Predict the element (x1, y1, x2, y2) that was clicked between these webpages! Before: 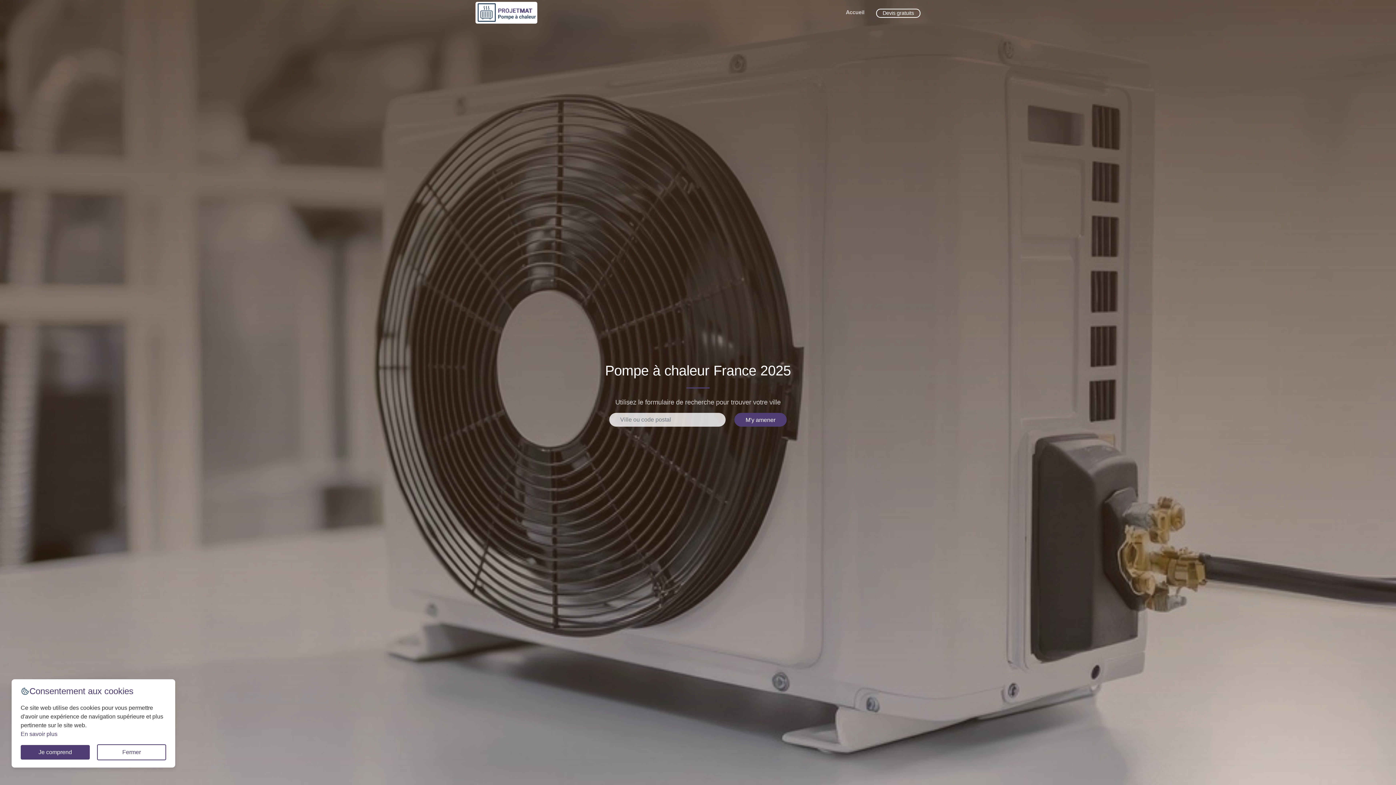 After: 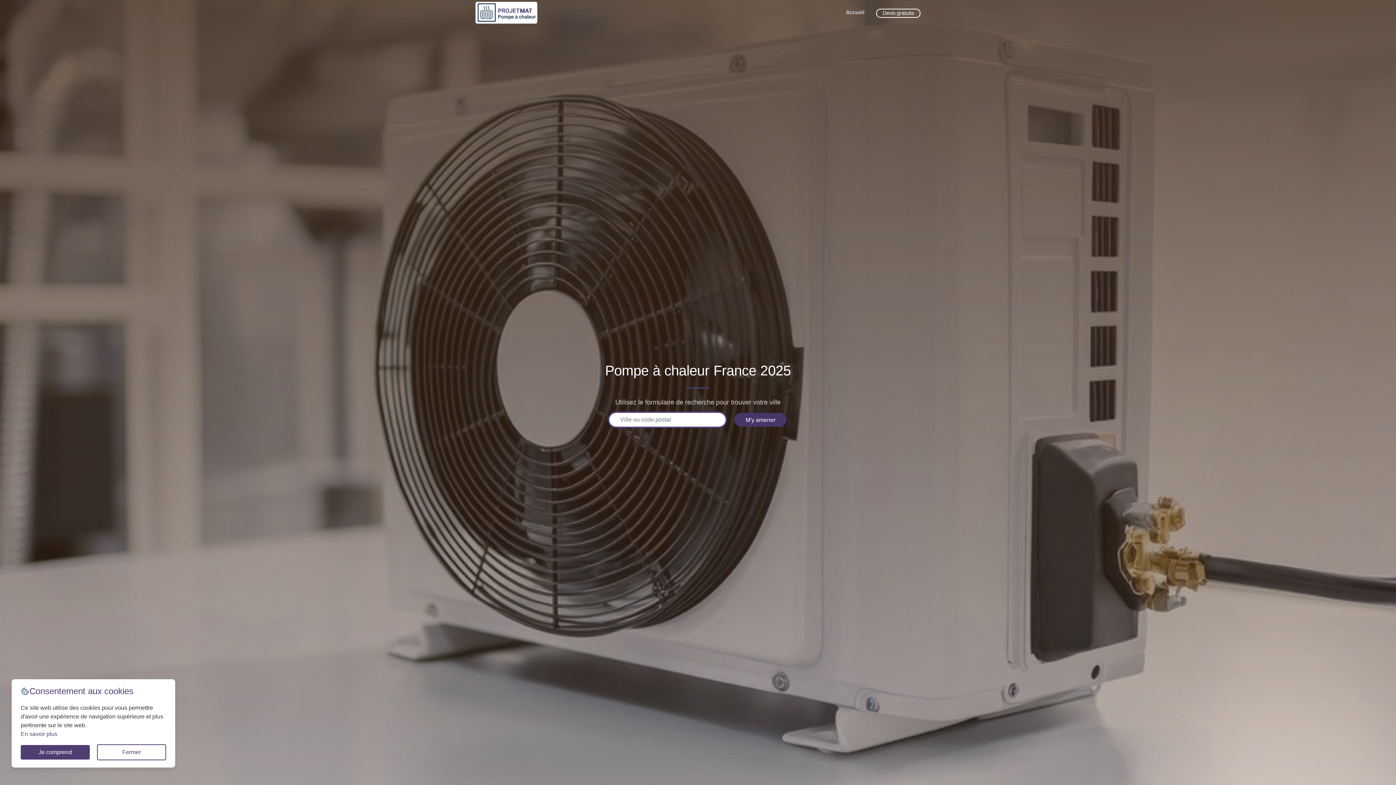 Action: label: M'y amener bbox: (734, 413, 786, 426)